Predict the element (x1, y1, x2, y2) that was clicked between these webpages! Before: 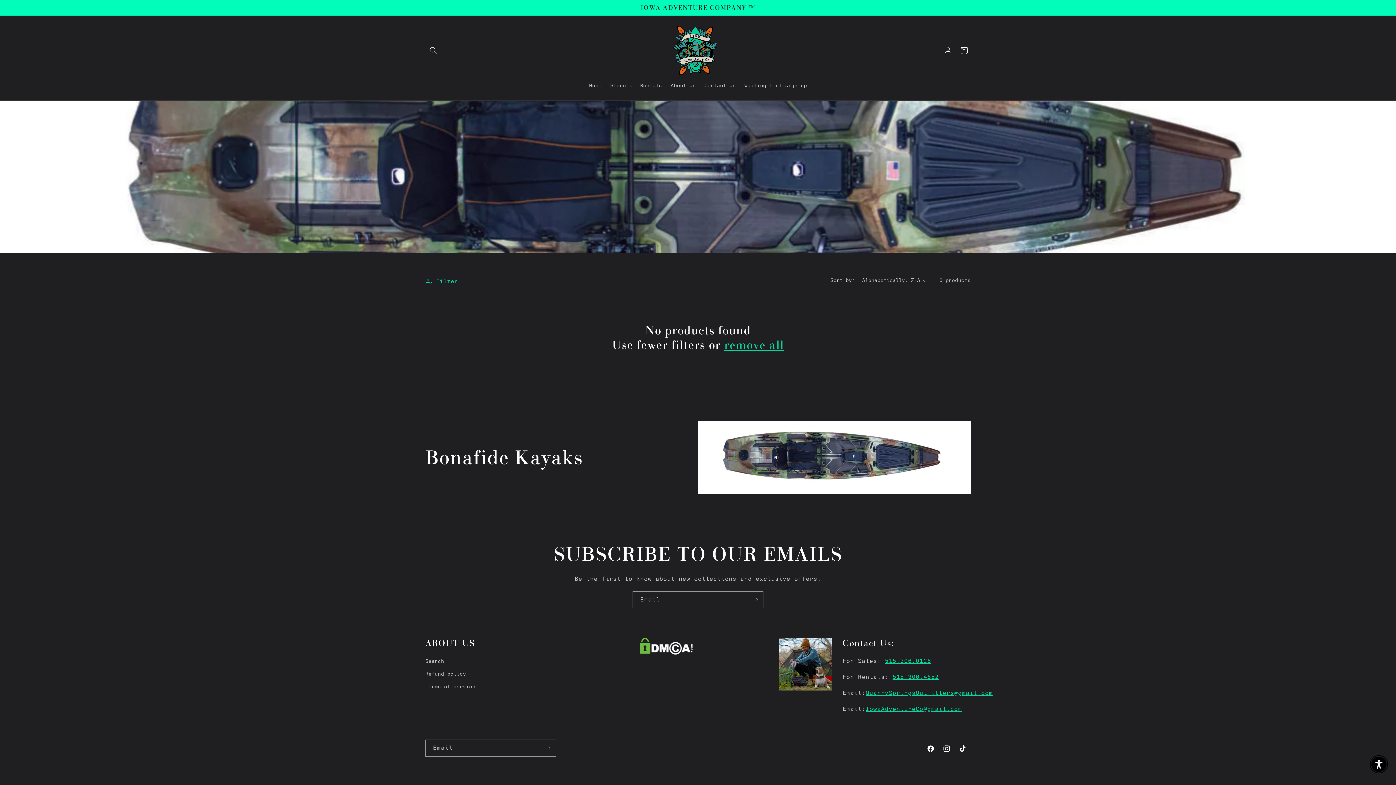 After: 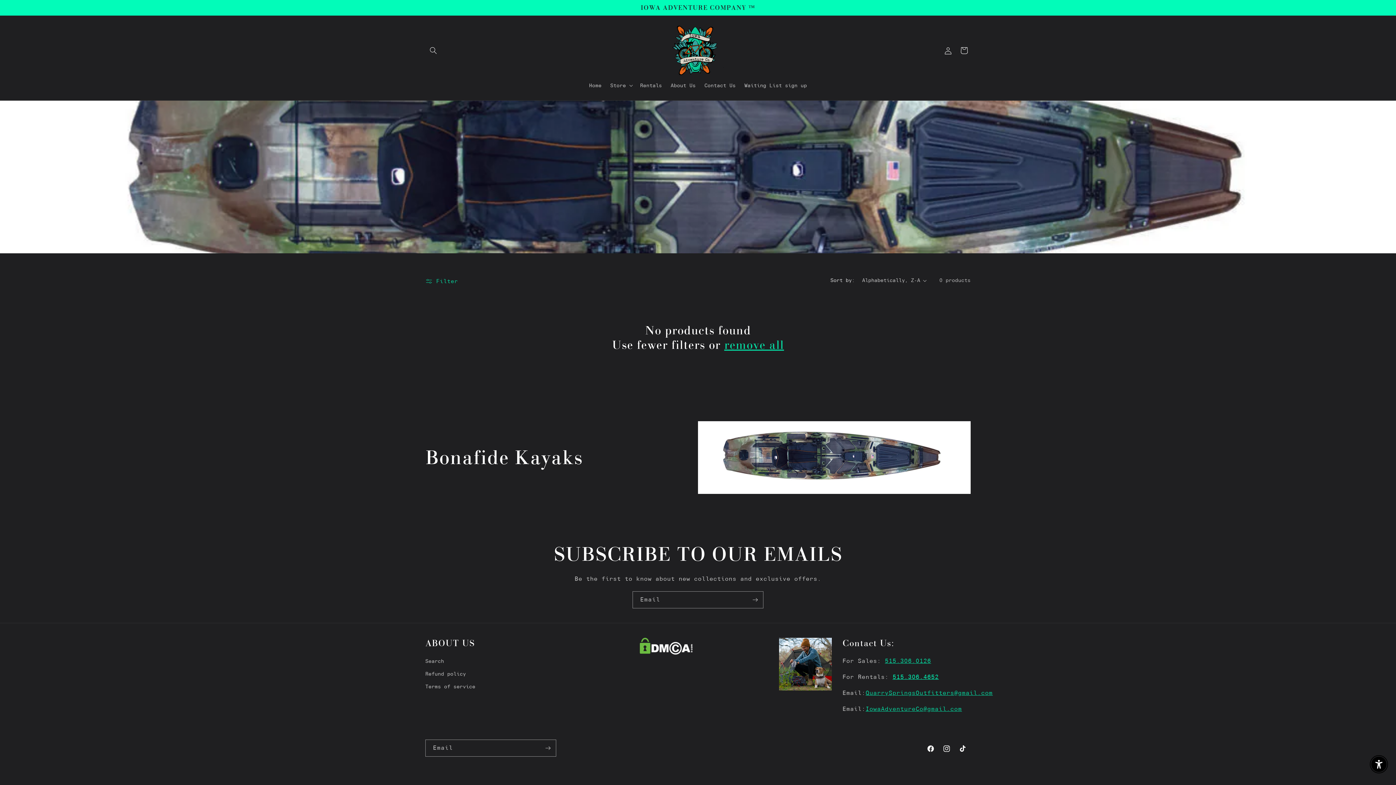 Action: bbox: (892, 673, 939, 680) label: 515.306.4652